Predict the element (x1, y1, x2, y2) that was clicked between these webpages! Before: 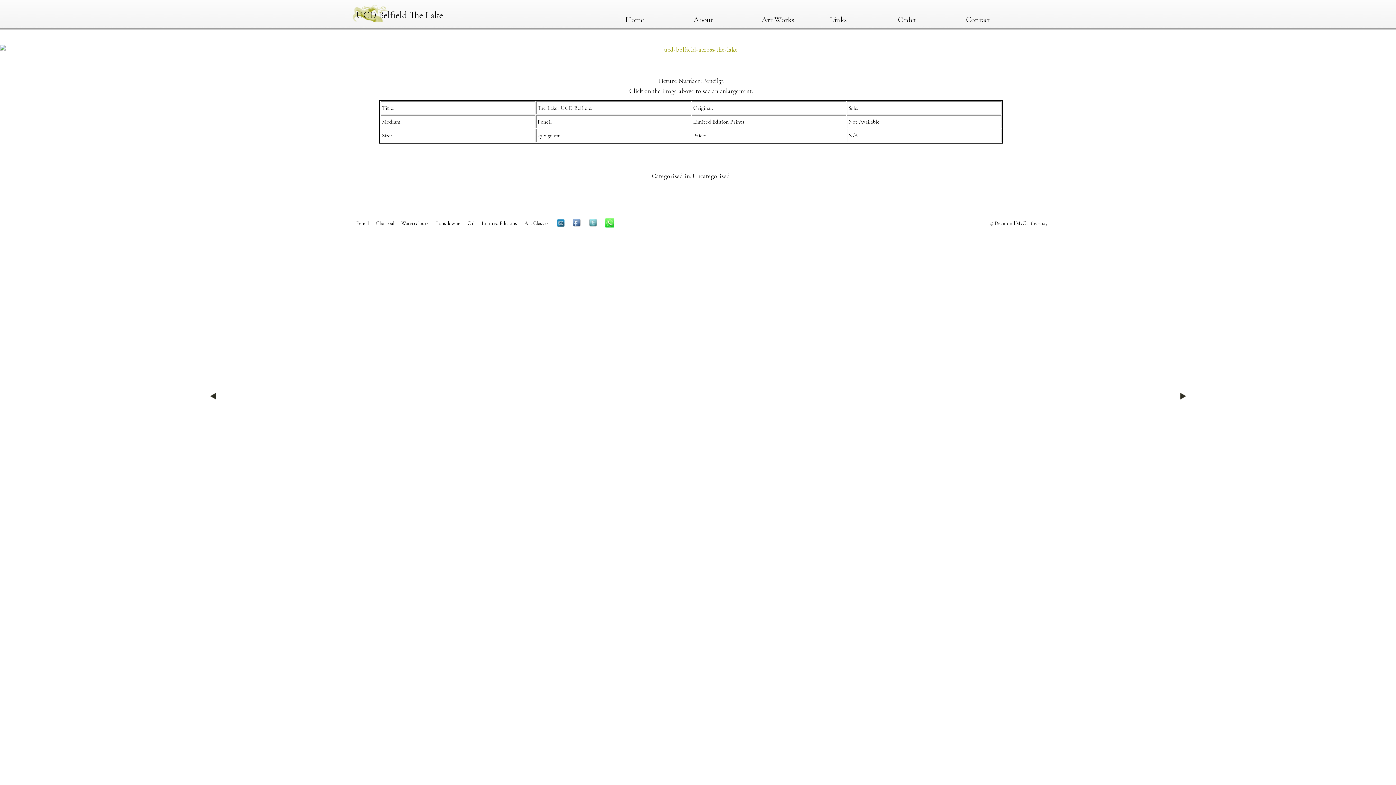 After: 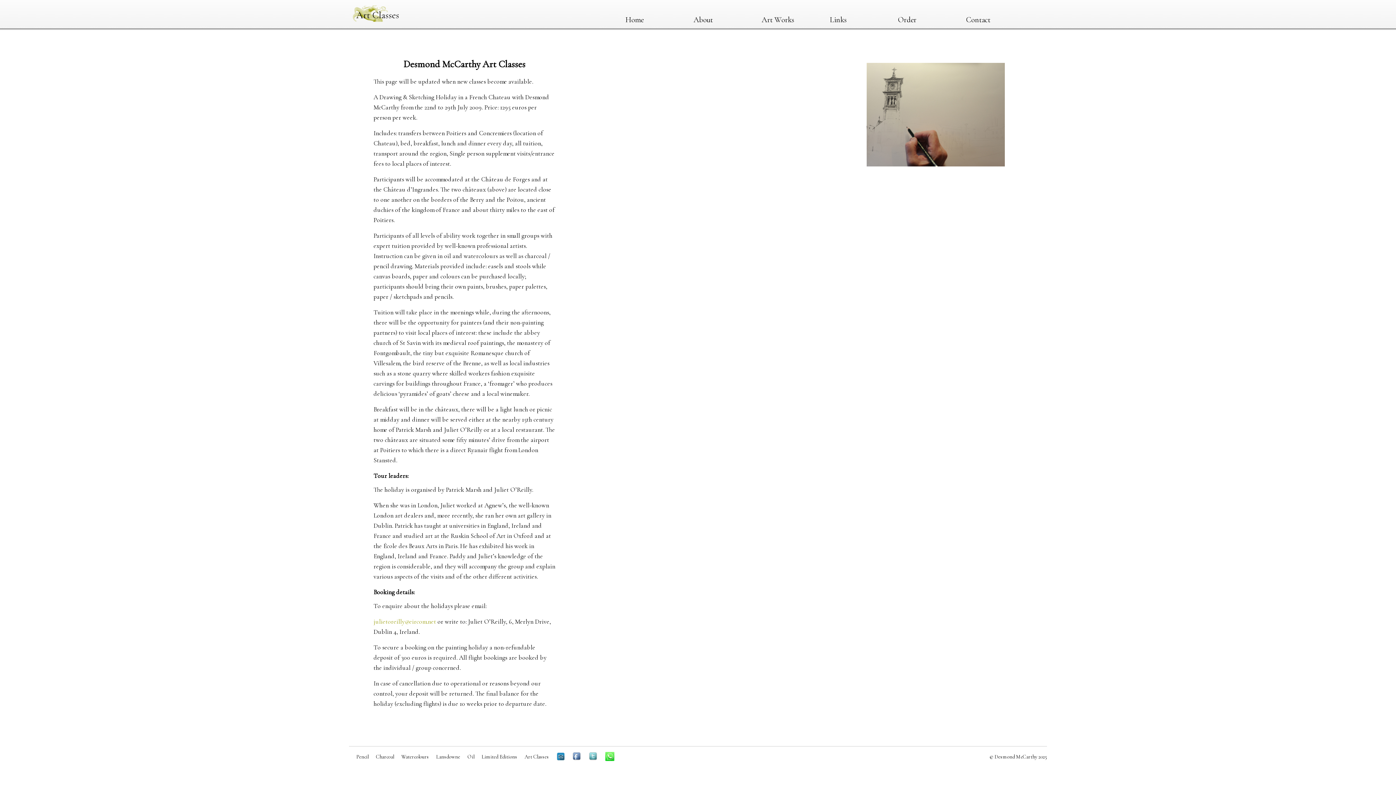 Action: label: Art Classes bbox: (524, 220, 549, 226)